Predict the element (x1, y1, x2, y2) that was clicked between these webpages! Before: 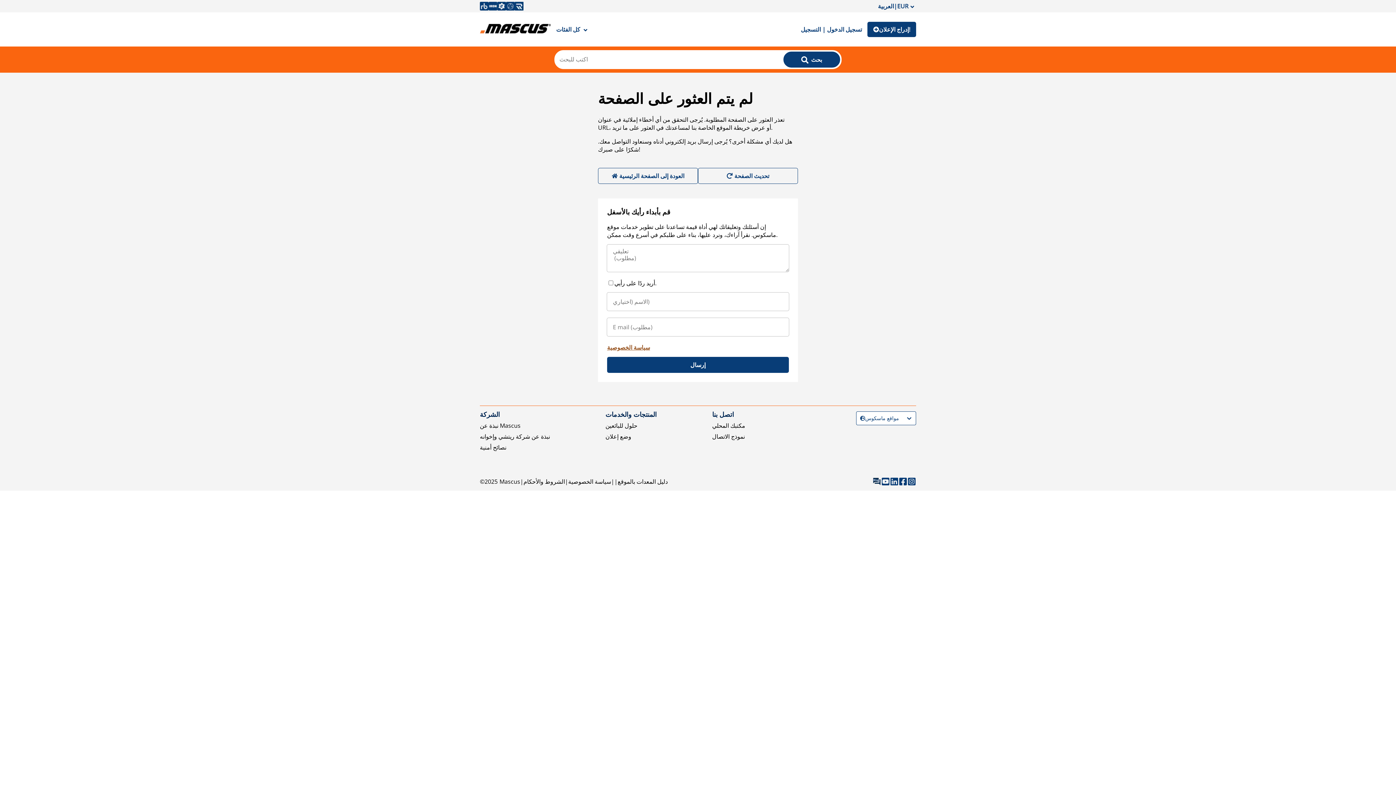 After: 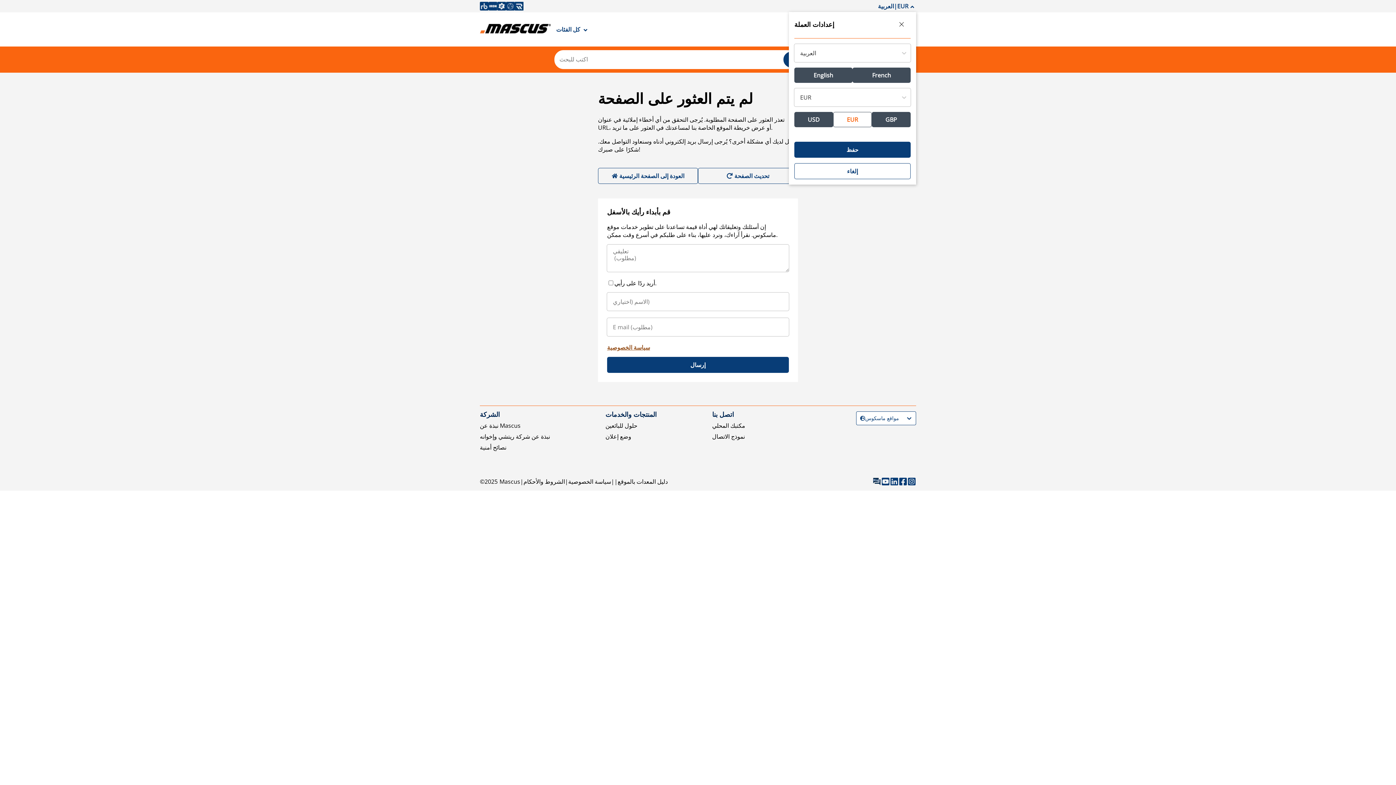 Action: label: العربية|EUR bbox: (876, 0, 916, 12)